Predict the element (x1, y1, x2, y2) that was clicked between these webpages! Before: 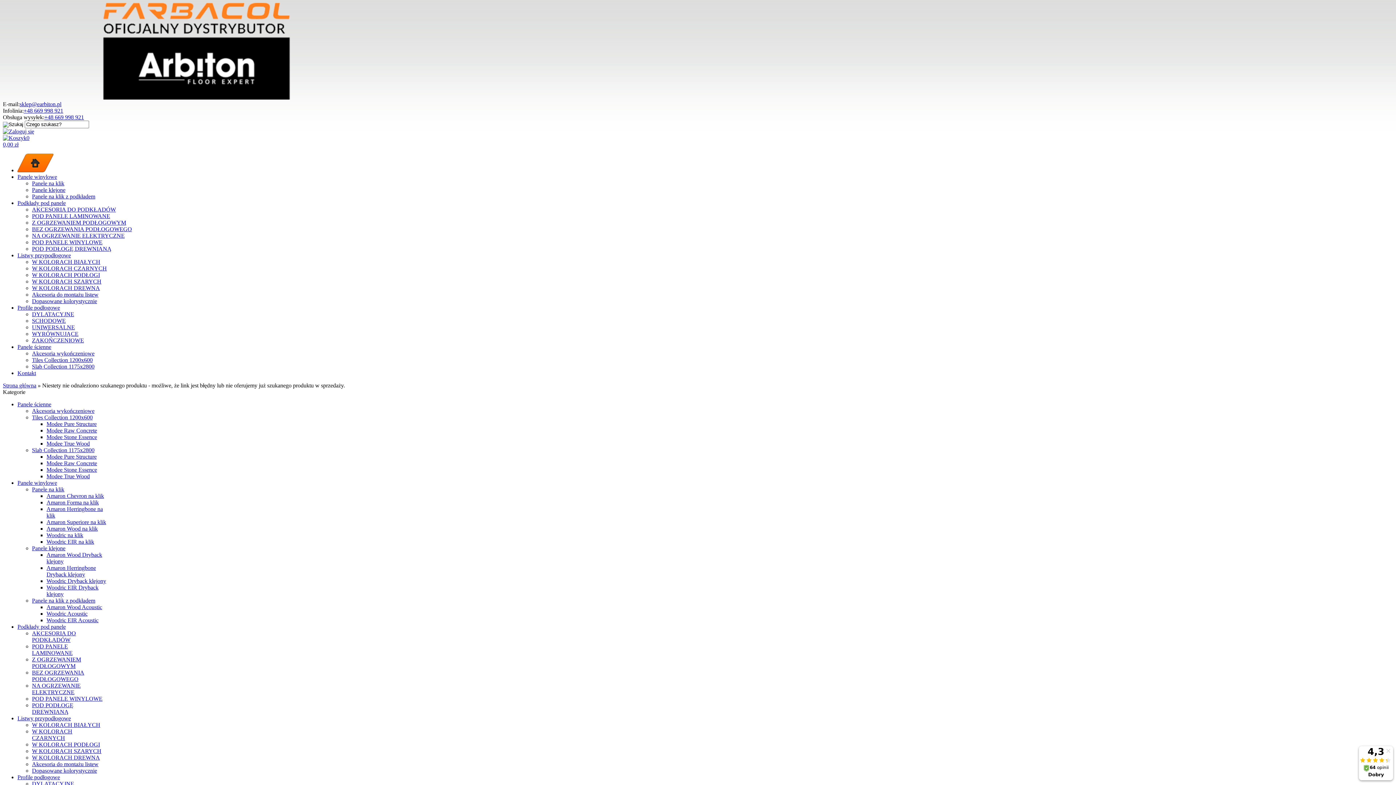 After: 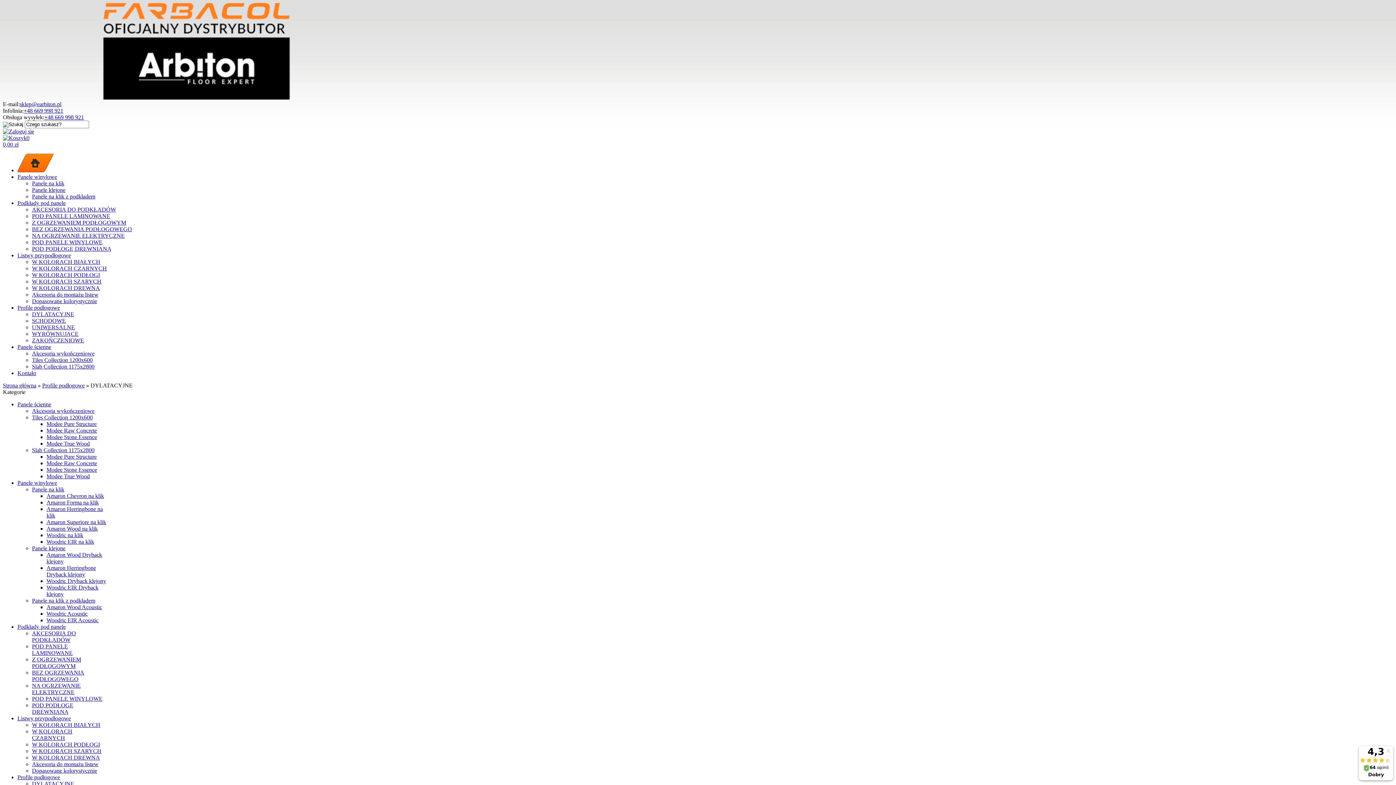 Action: label: DYLATACYJNE bbox: (32, 311, 74, 317)